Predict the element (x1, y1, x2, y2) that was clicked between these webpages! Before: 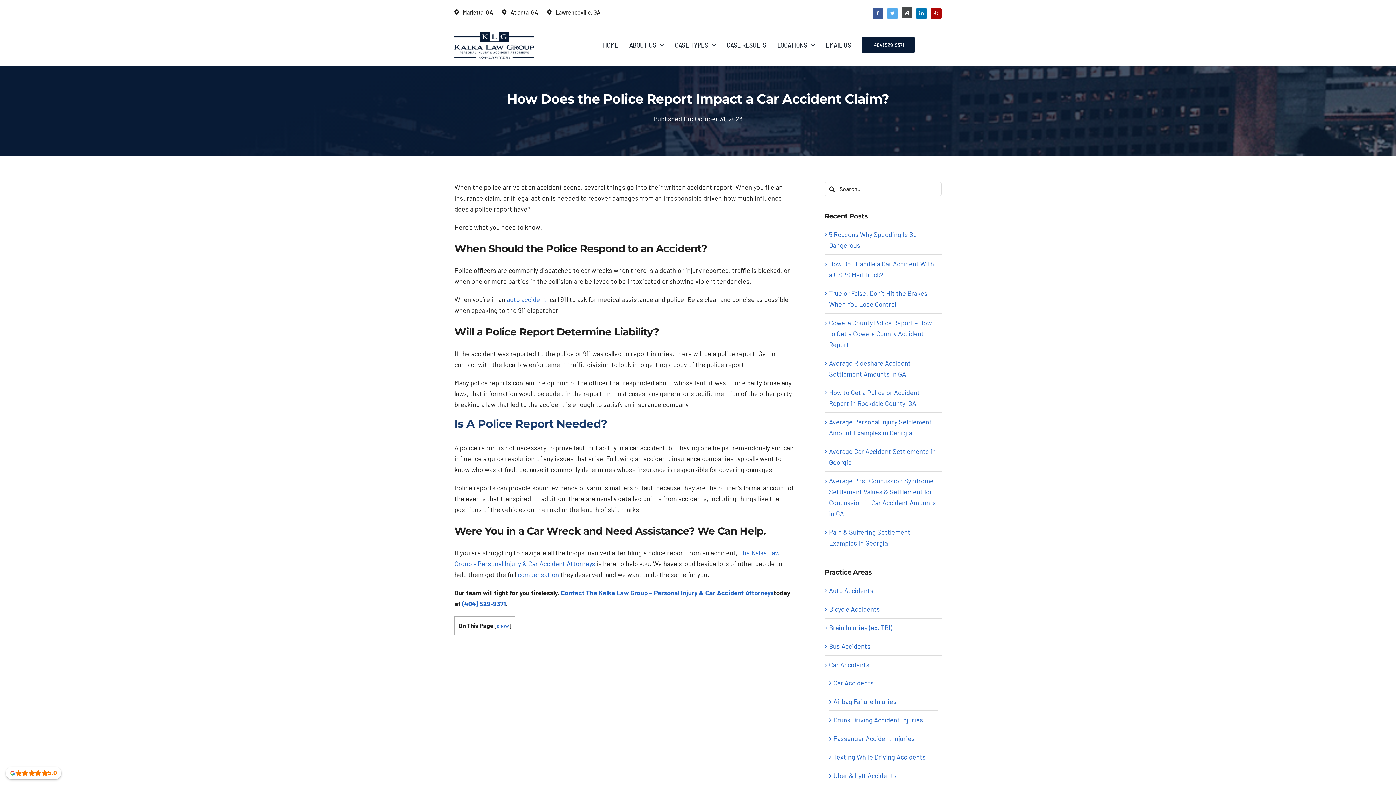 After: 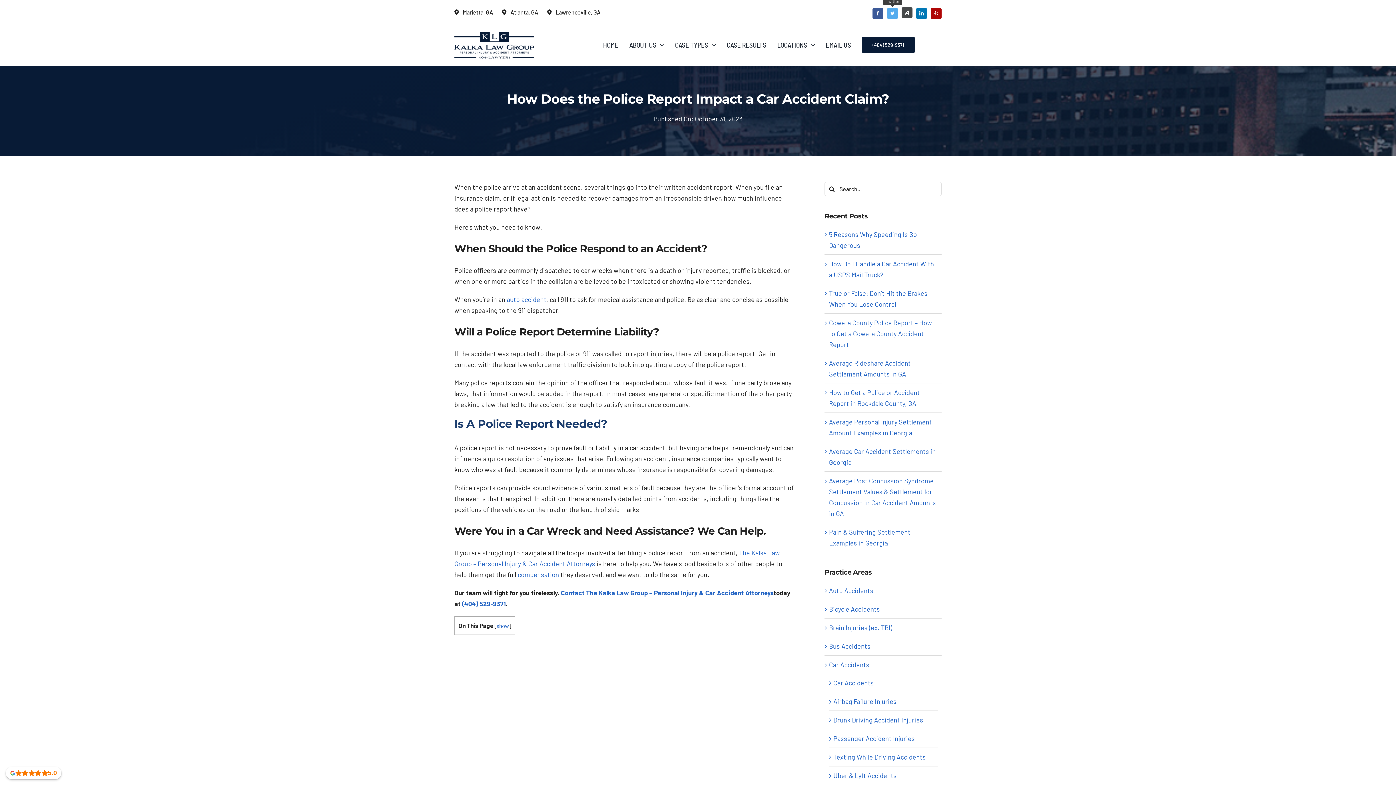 Action: label: twitter bbox: (887, 8, 898, 18)